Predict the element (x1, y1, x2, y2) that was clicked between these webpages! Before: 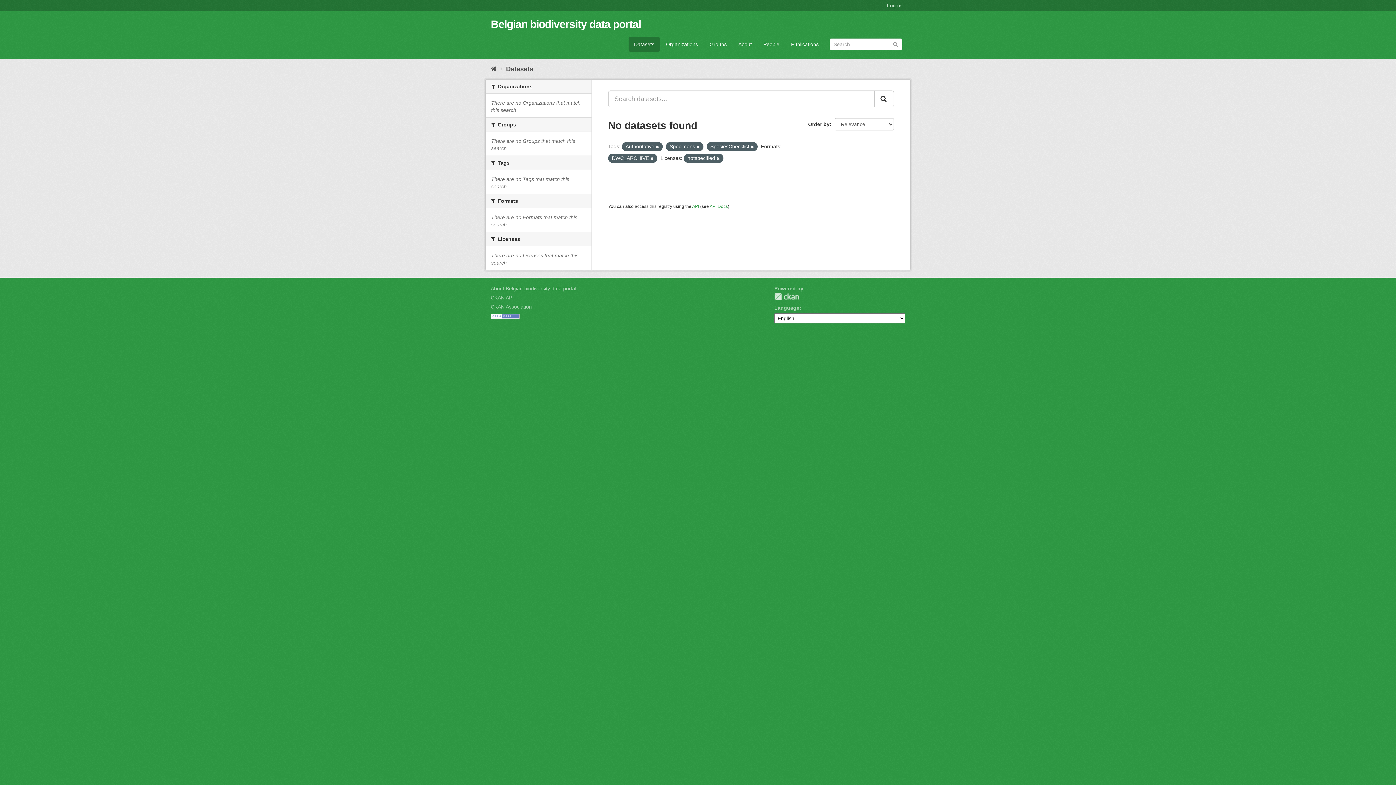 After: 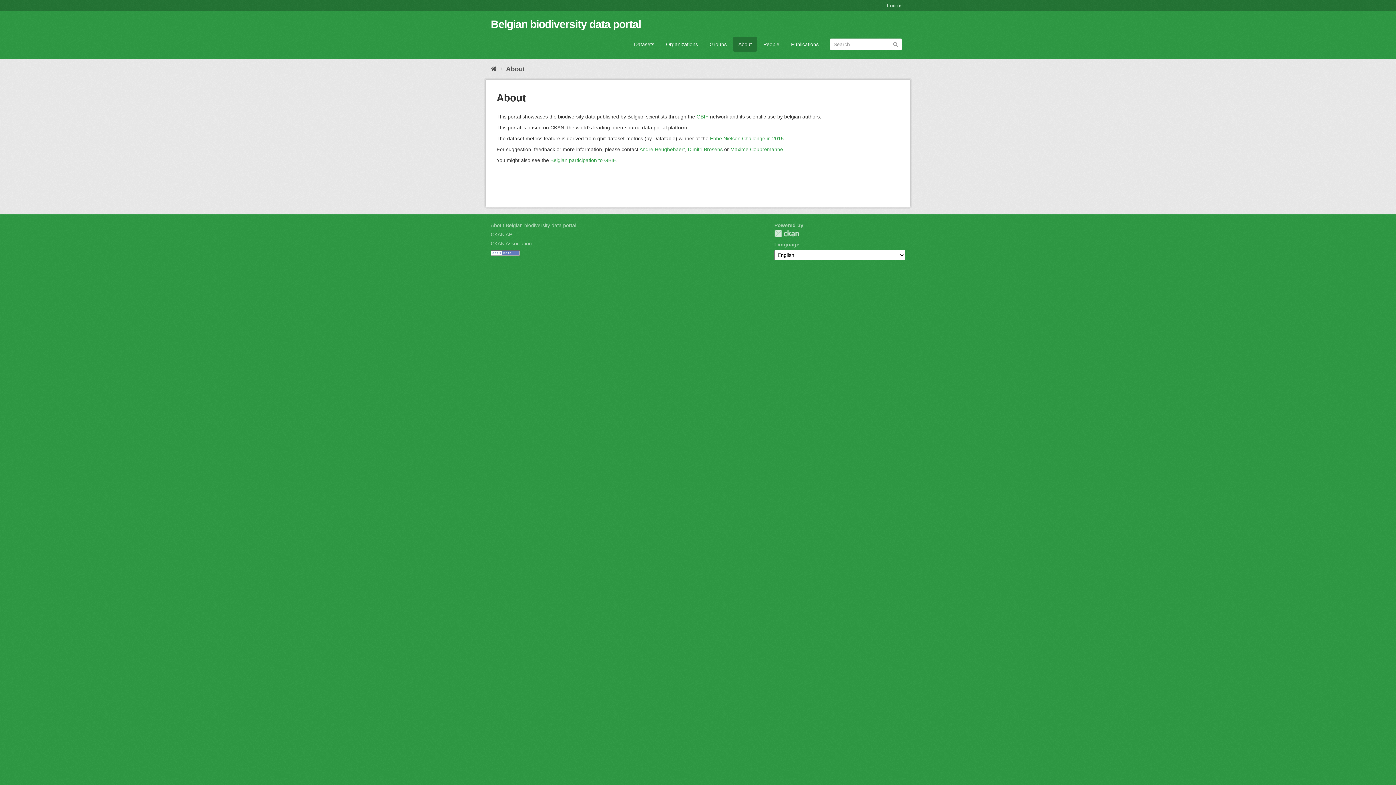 Action: bbox: (490, 285, 576, 291) label: About Belgian biodiversity data portal